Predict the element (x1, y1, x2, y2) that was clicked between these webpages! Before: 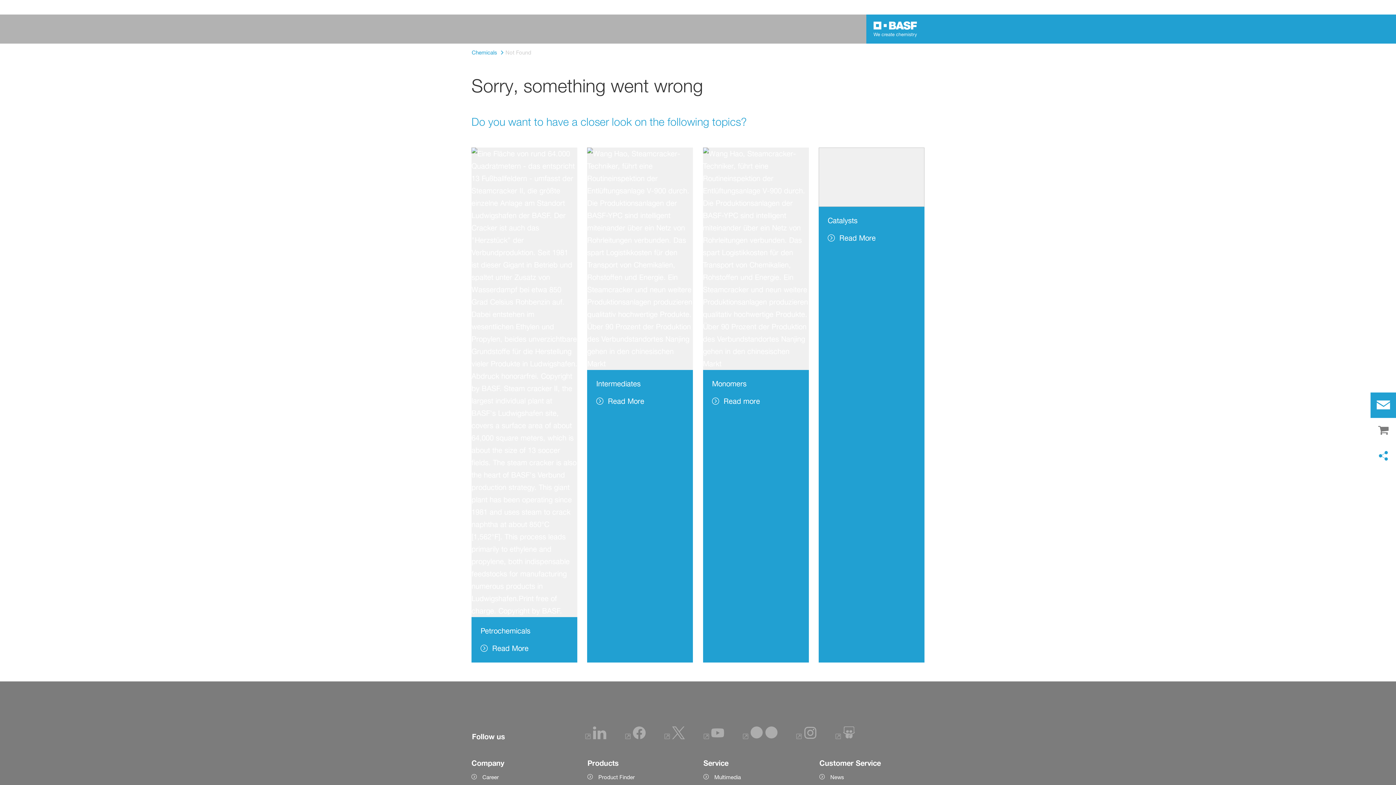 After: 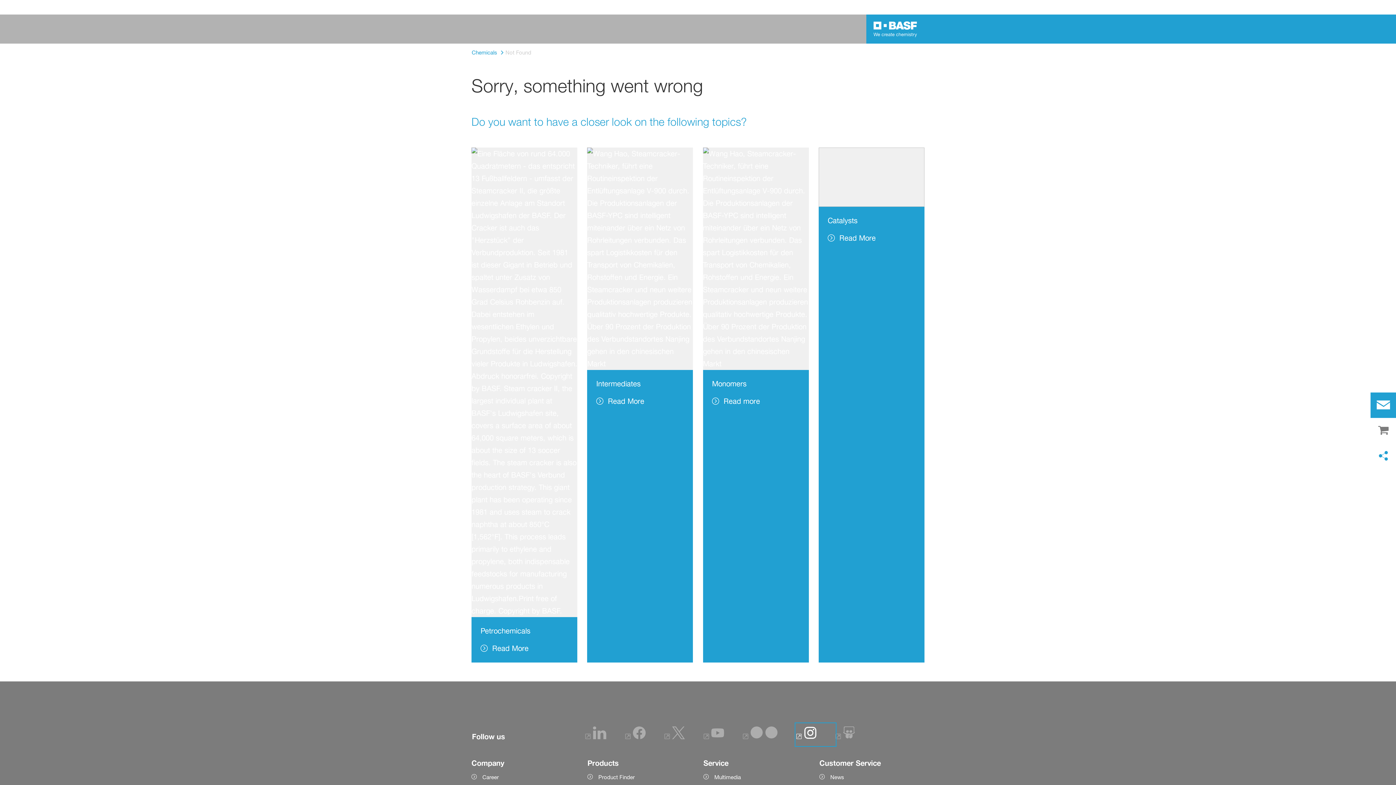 Action: bbox: (796, 733, 817, 741)